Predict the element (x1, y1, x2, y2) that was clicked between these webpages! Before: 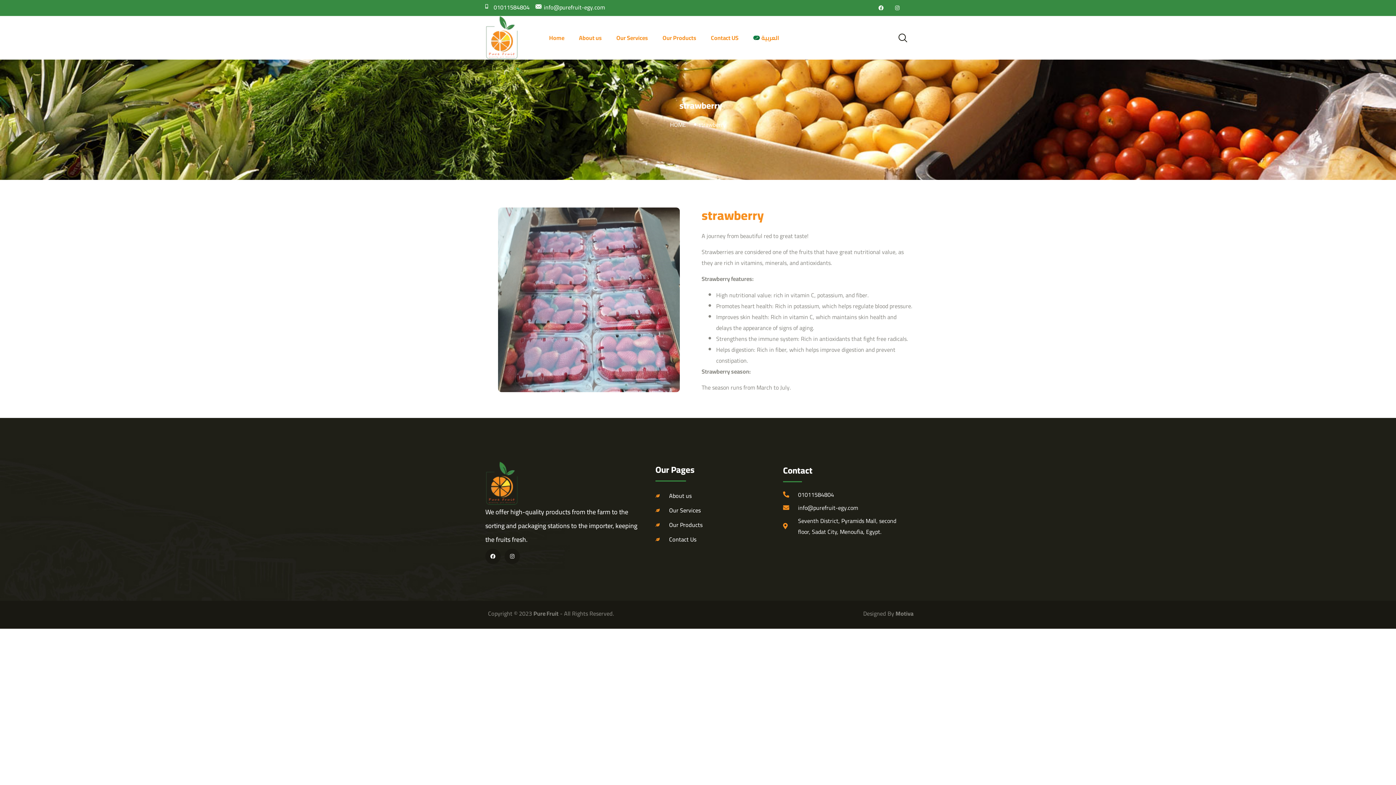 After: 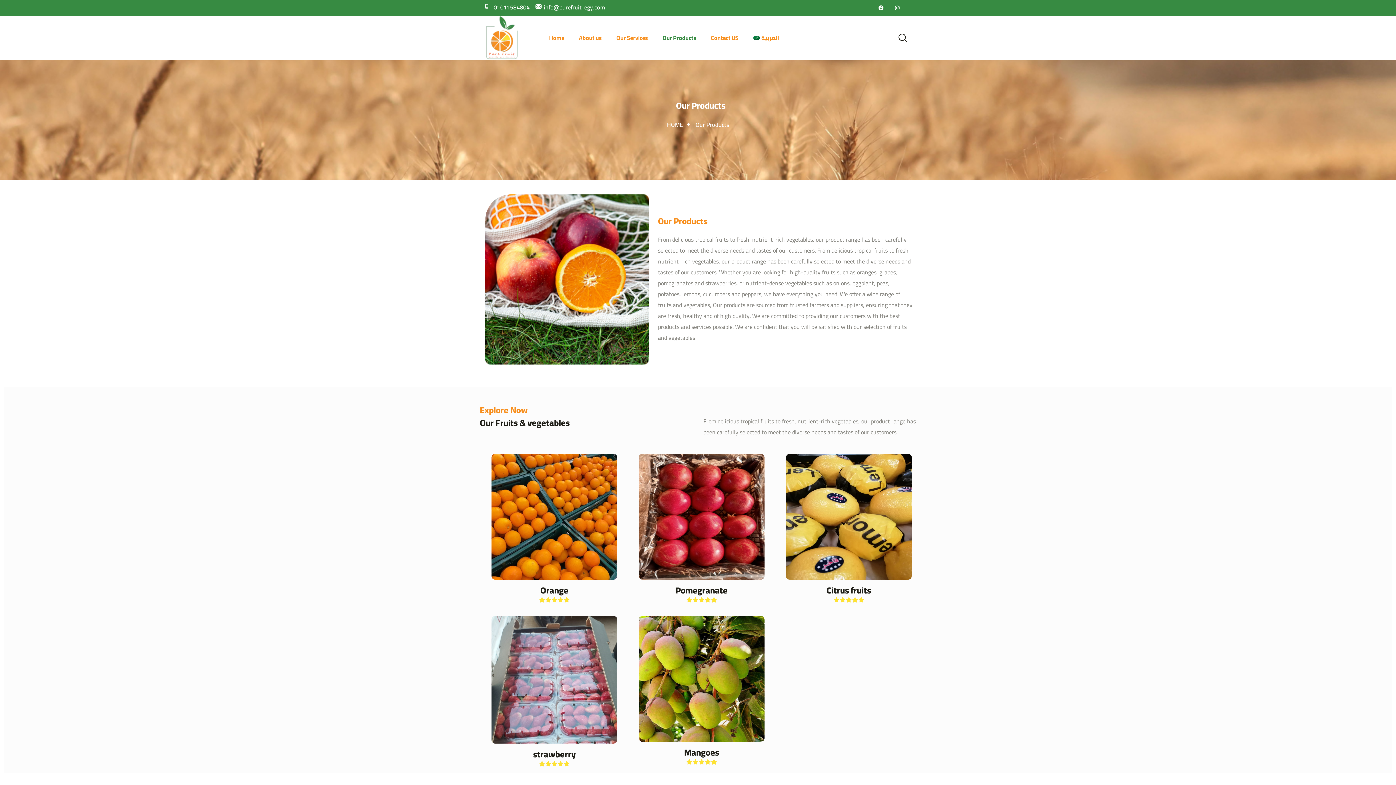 Action: bbox: (655, 518, 783, 531) label: Our Products